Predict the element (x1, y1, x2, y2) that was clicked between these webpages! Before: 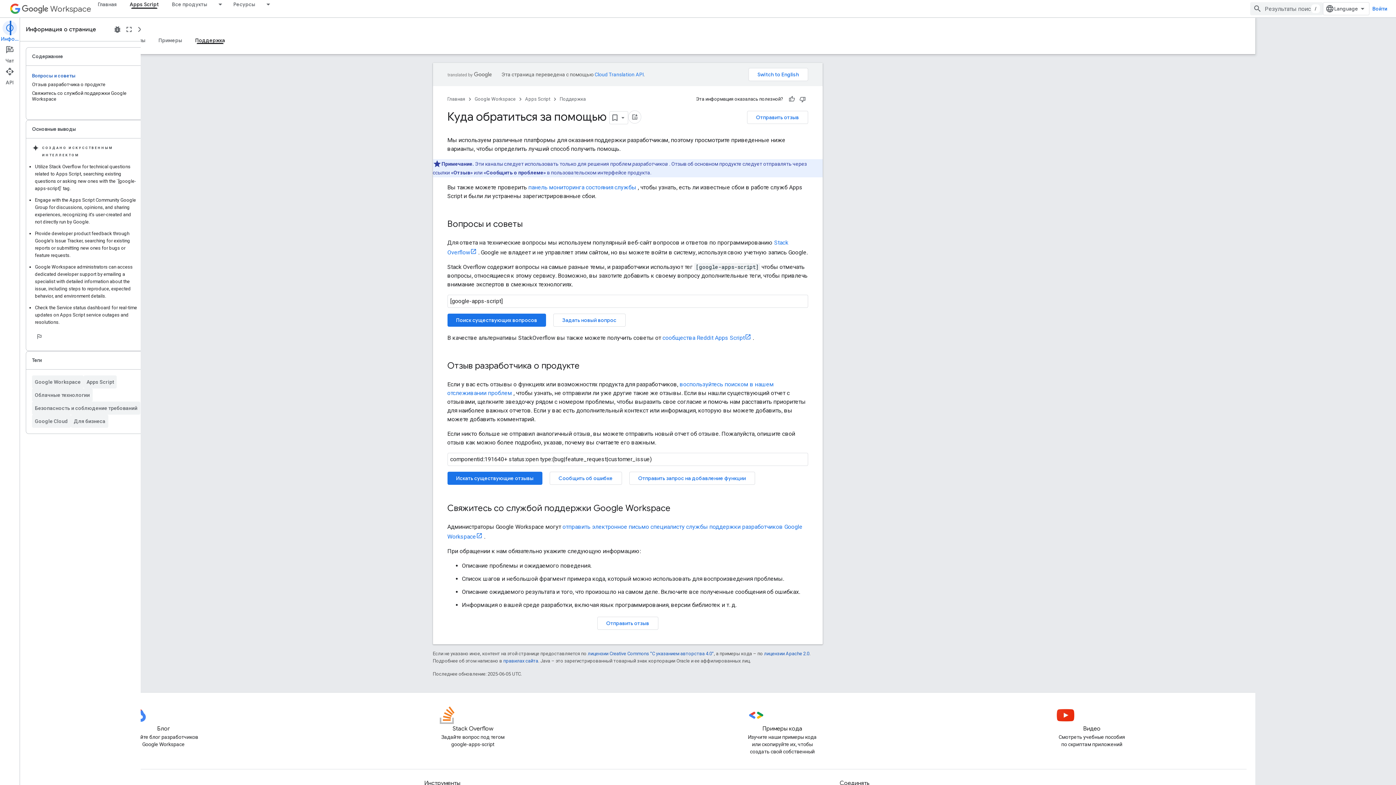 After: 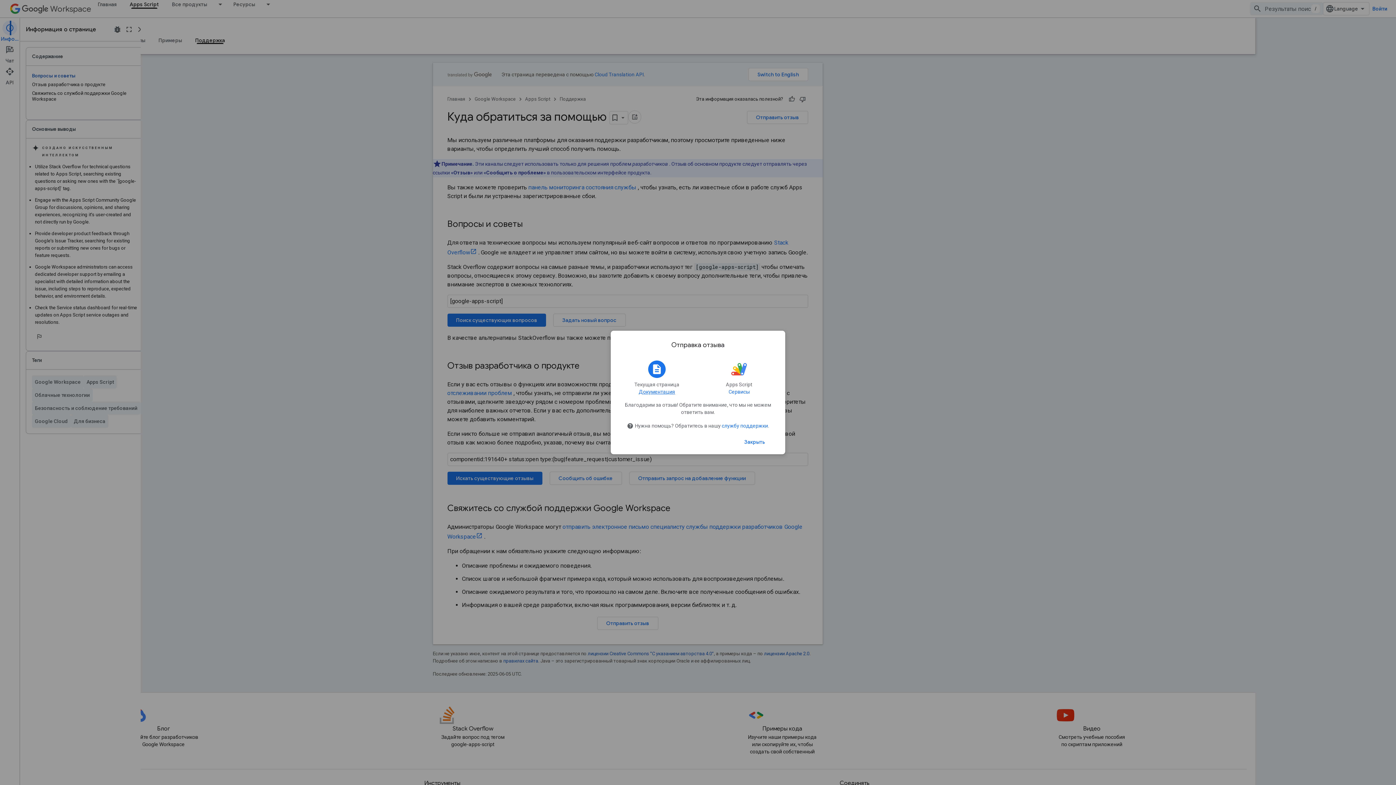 Action: label: Отправить отзыв bbox: (747, 110, 808, 124)